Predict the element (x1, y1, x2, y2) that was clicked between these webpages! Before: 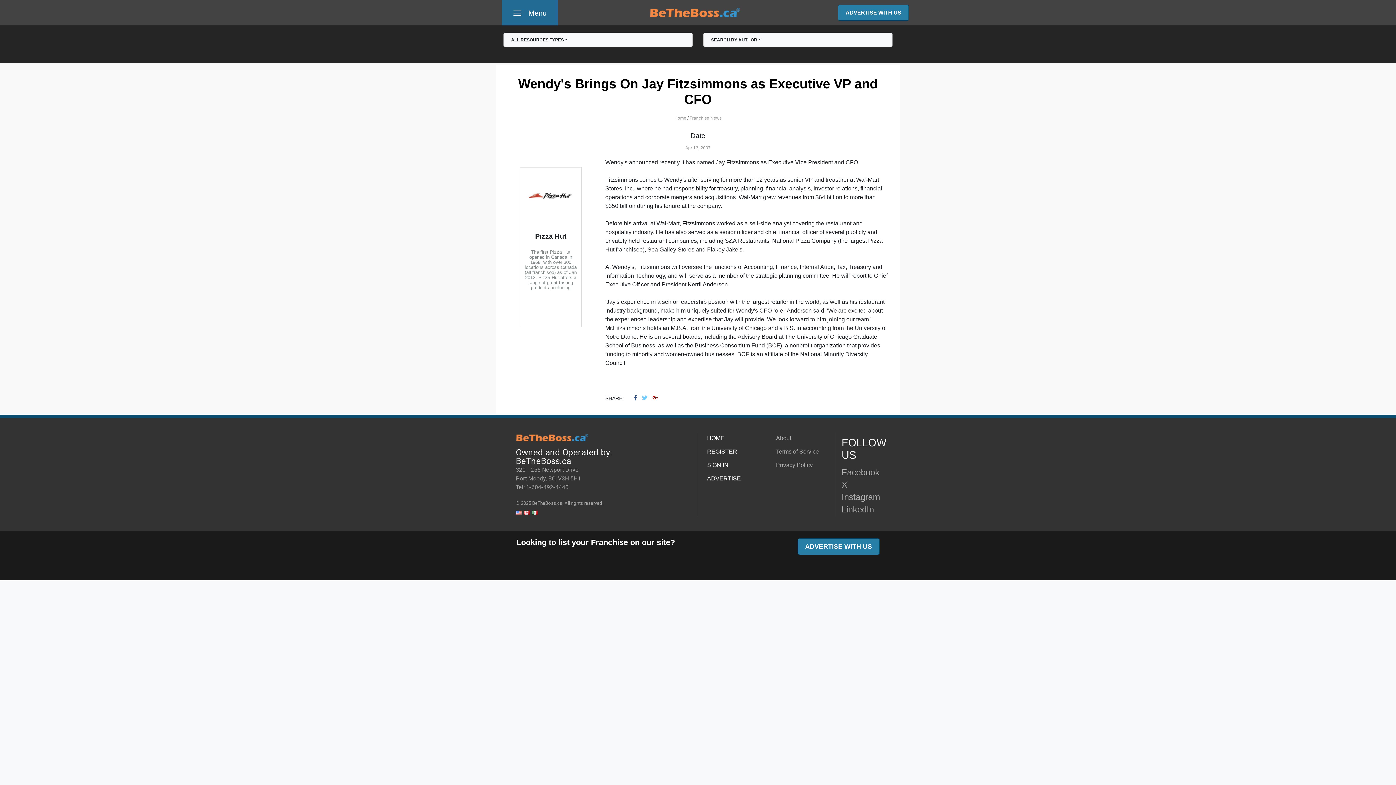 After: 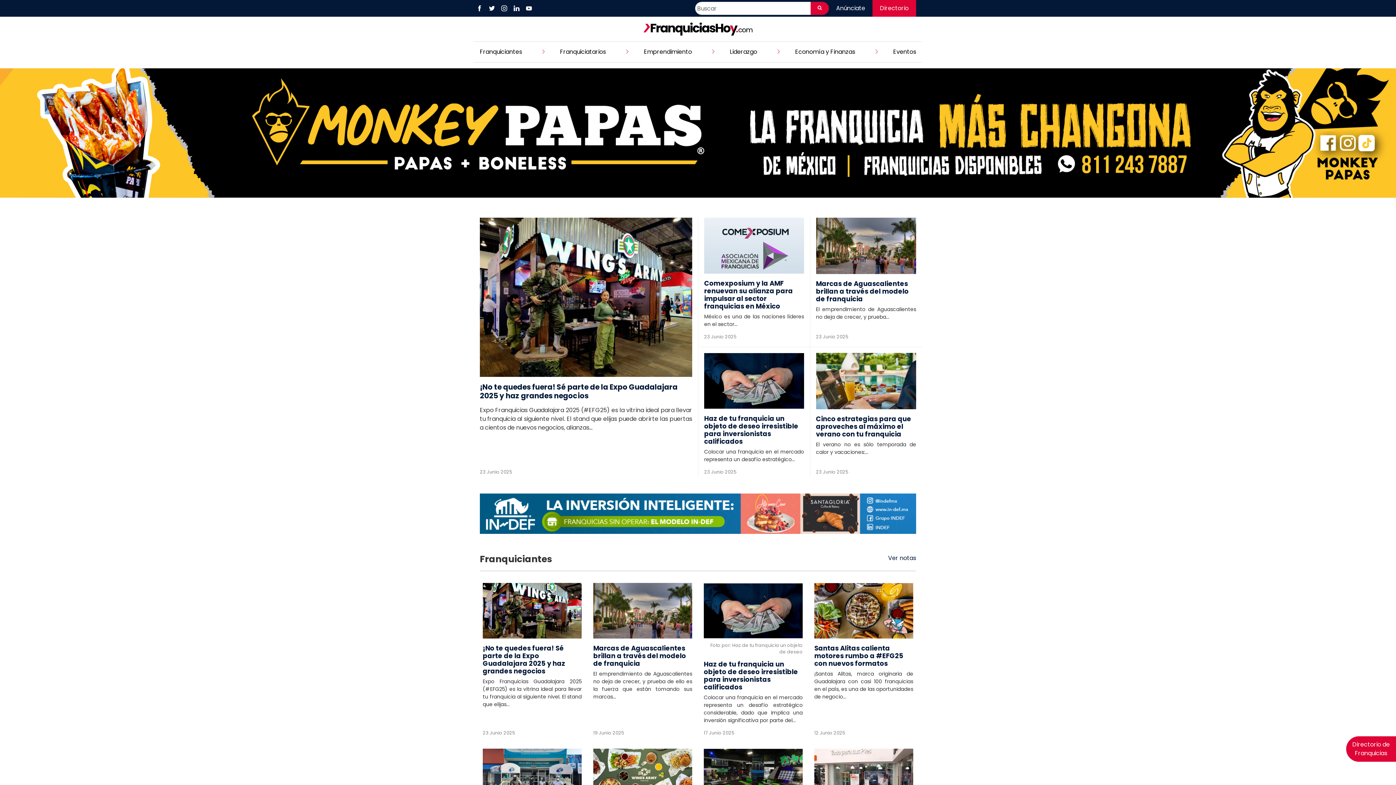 Action: bbox: (531, 507, 537, 517)